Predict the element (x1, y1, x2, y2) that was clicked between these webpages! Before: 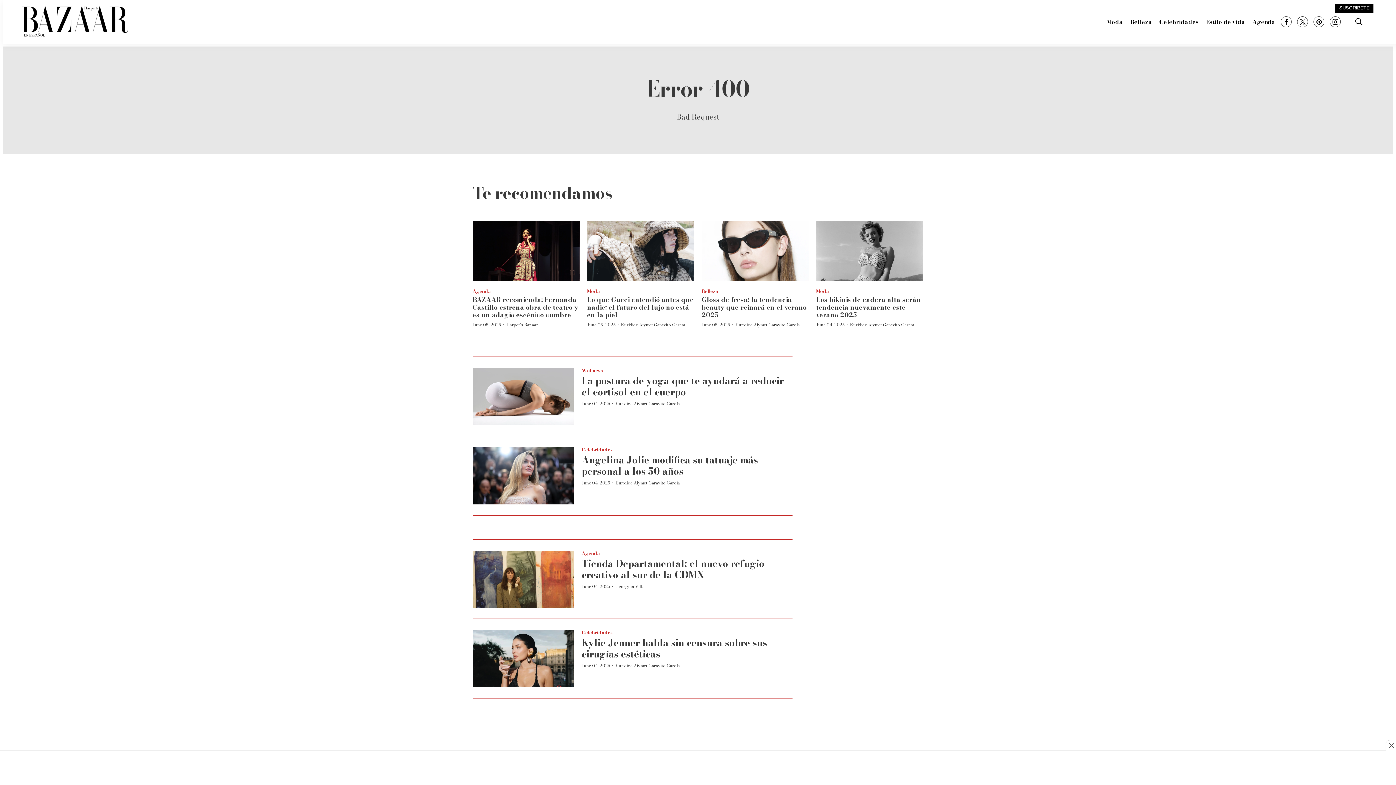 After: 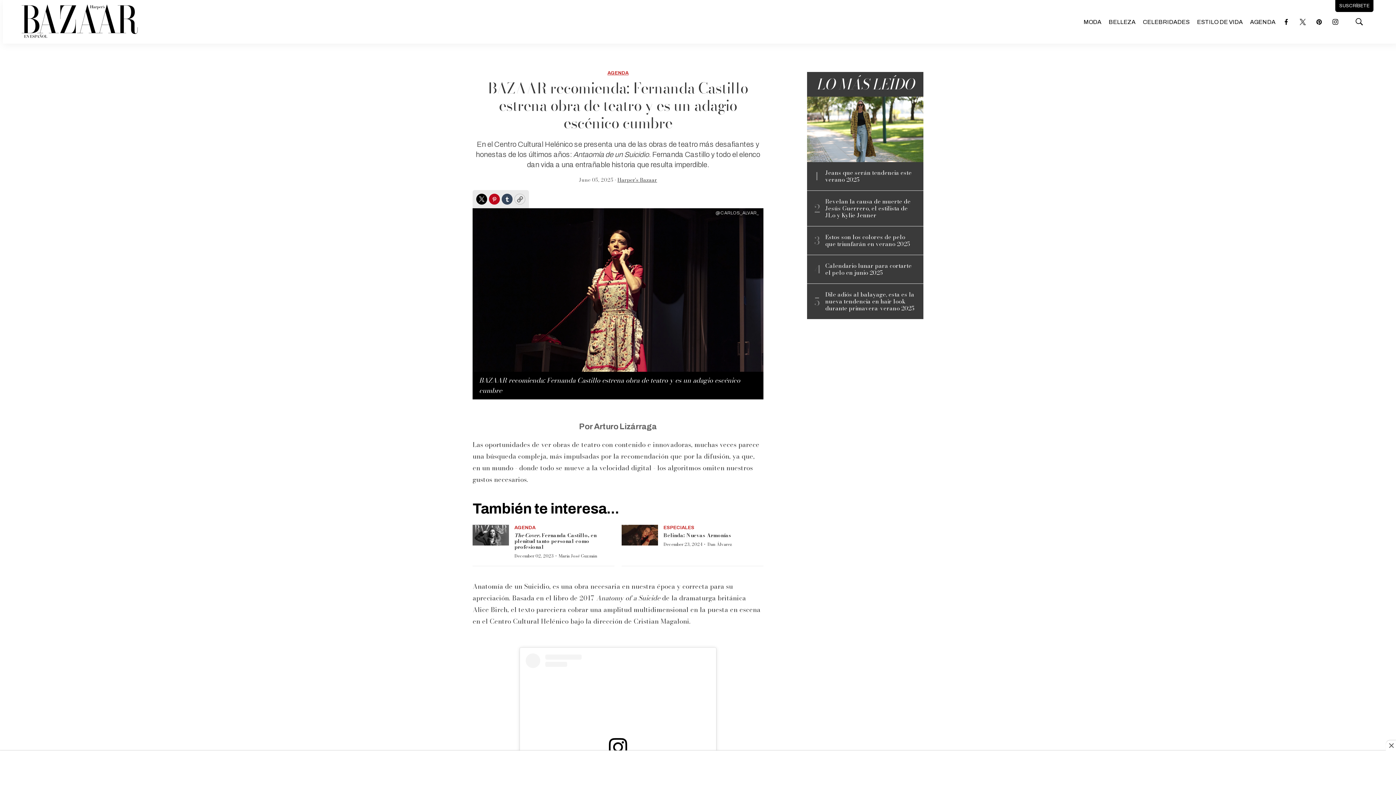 Action: label: BAZAAR recomienda: Fernanda Castillo estrena obra de teatro y es un adagio escénico cumbre bbox: (472, 221, 580, 281)